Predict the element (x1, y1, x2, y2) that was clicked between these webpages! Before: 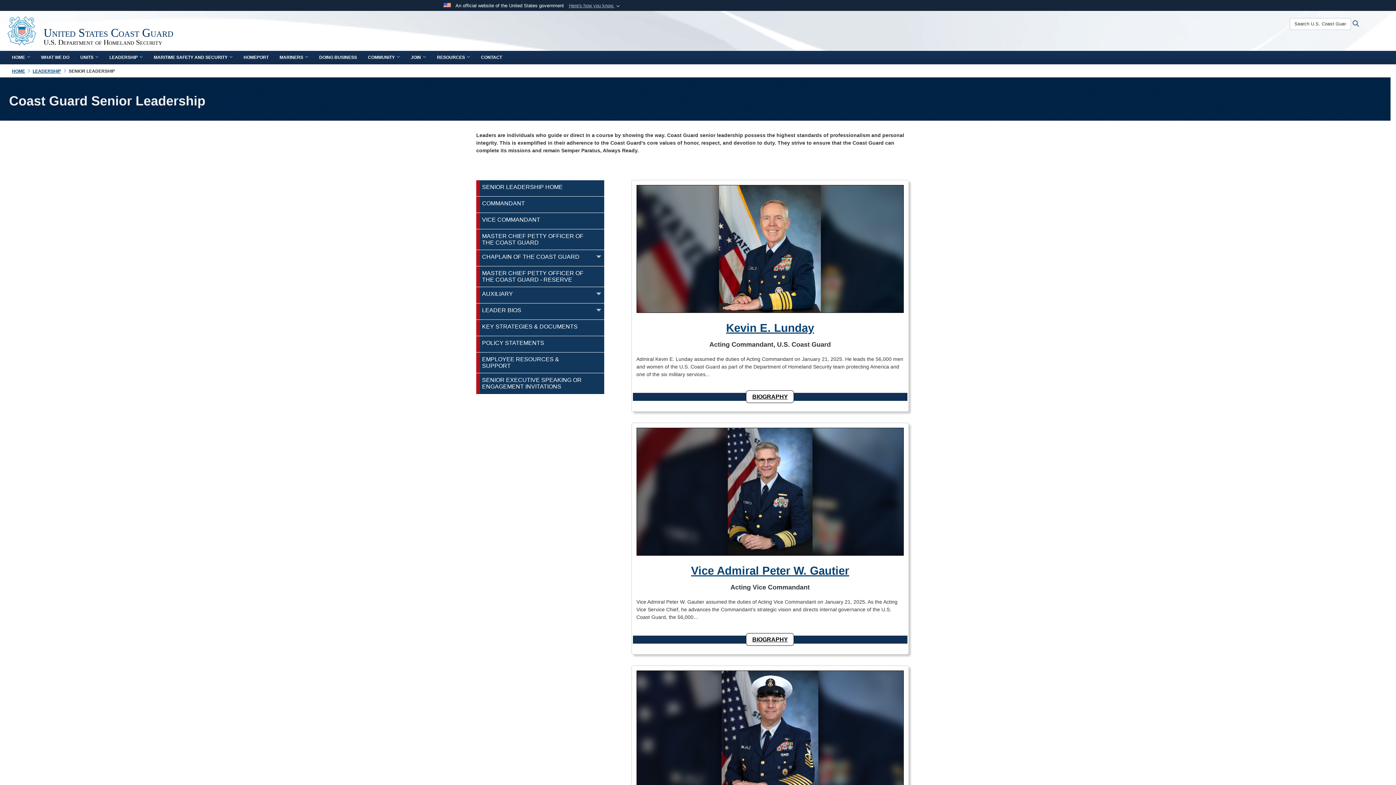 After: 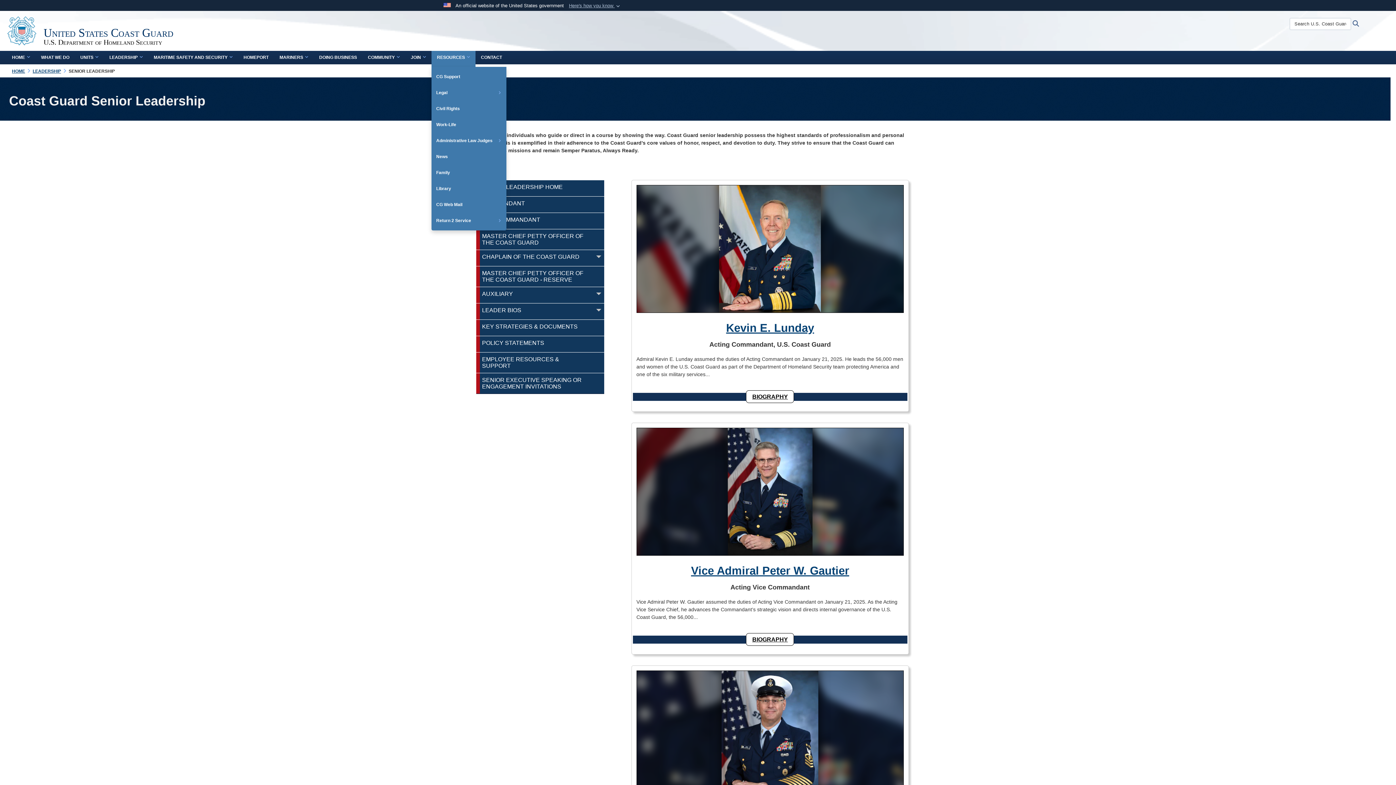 Action: bbox: (431, 50, 475, 66) label: RESOURCES